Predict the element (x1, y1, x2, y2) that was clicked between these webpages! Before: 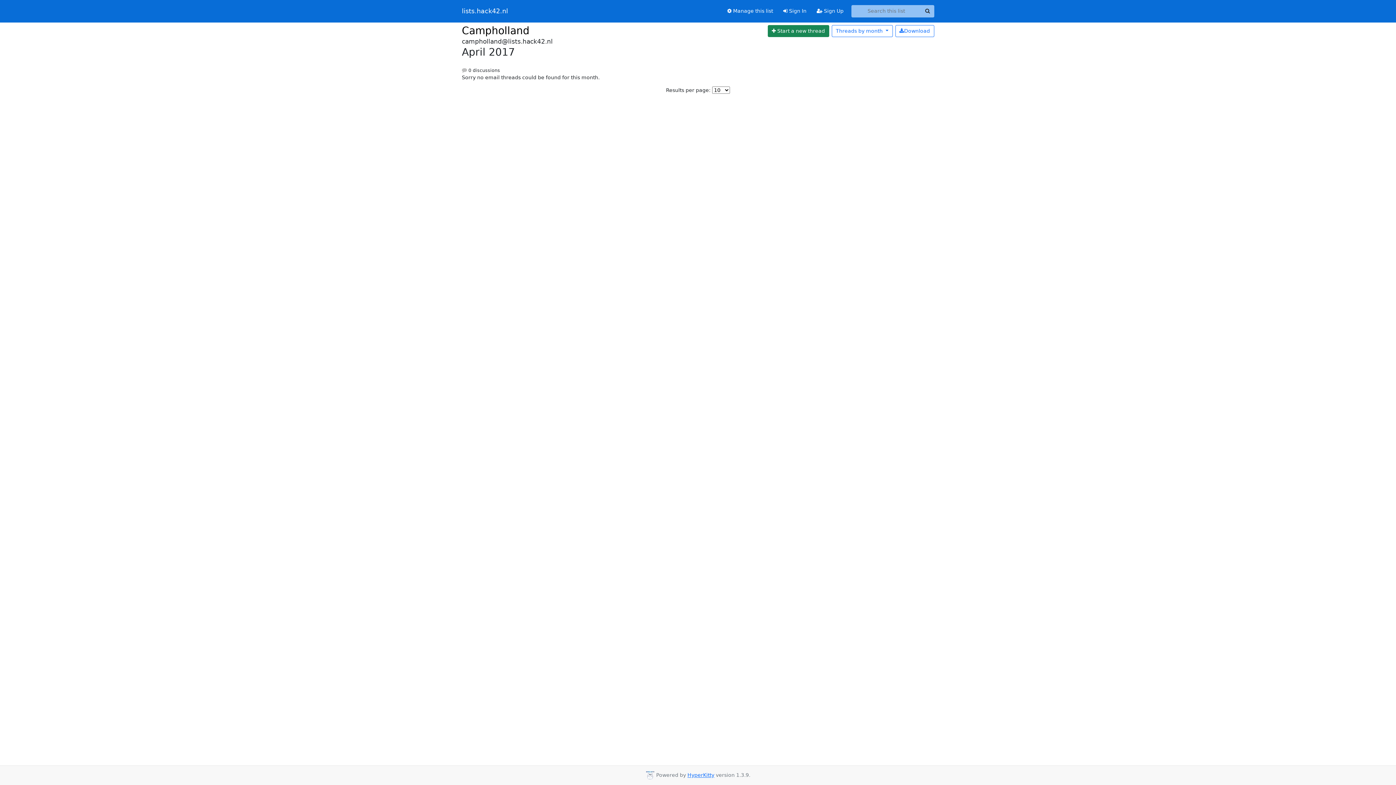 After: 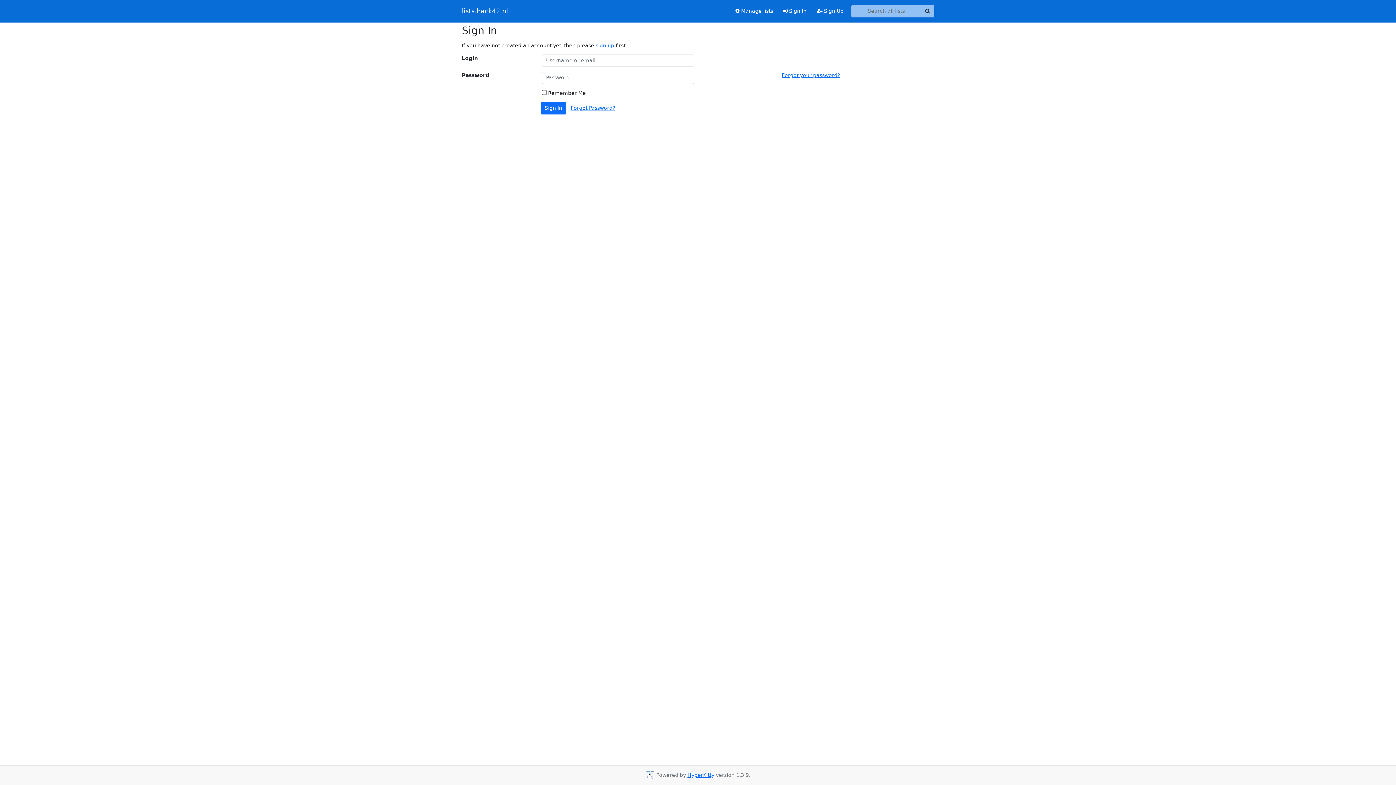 Action: bbox: (778, 4, 811, 17) label:  Sign In